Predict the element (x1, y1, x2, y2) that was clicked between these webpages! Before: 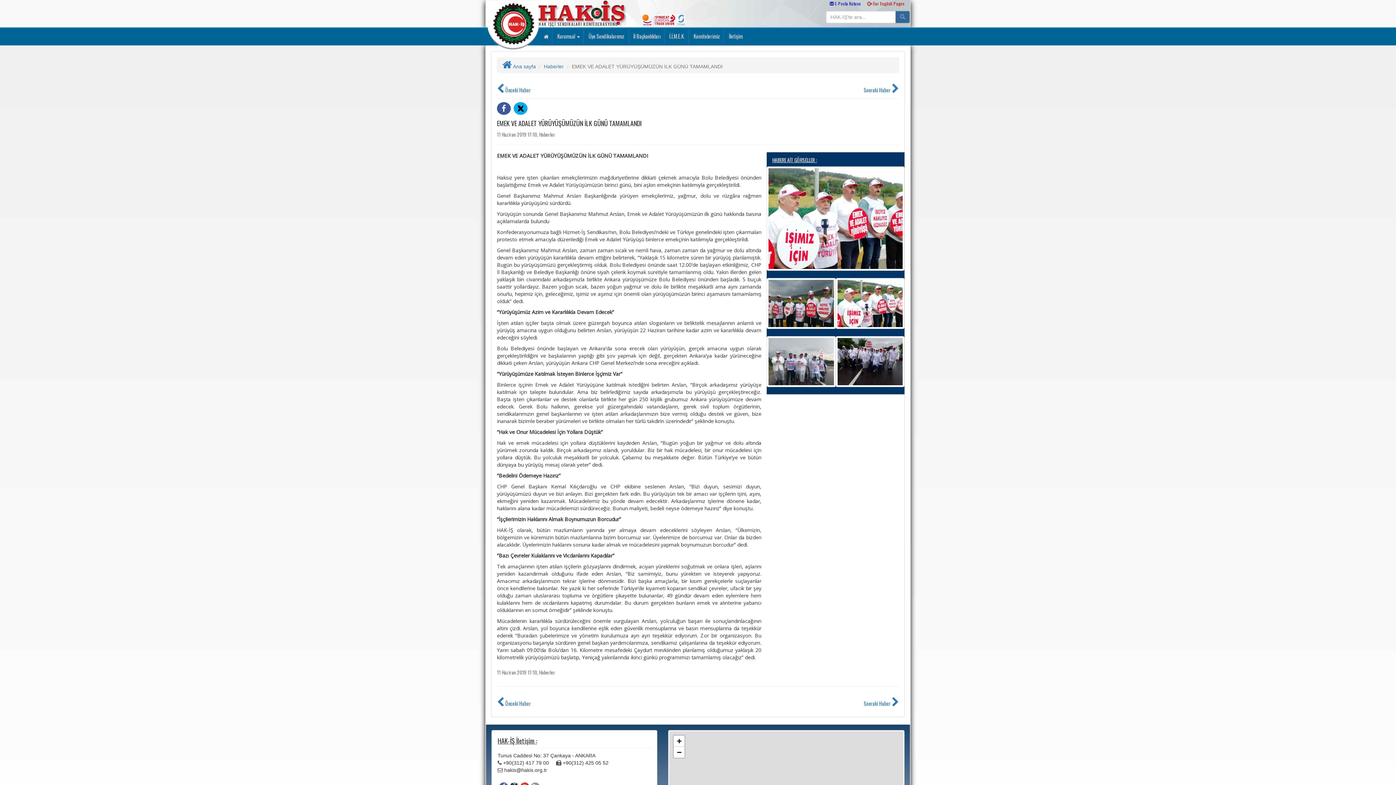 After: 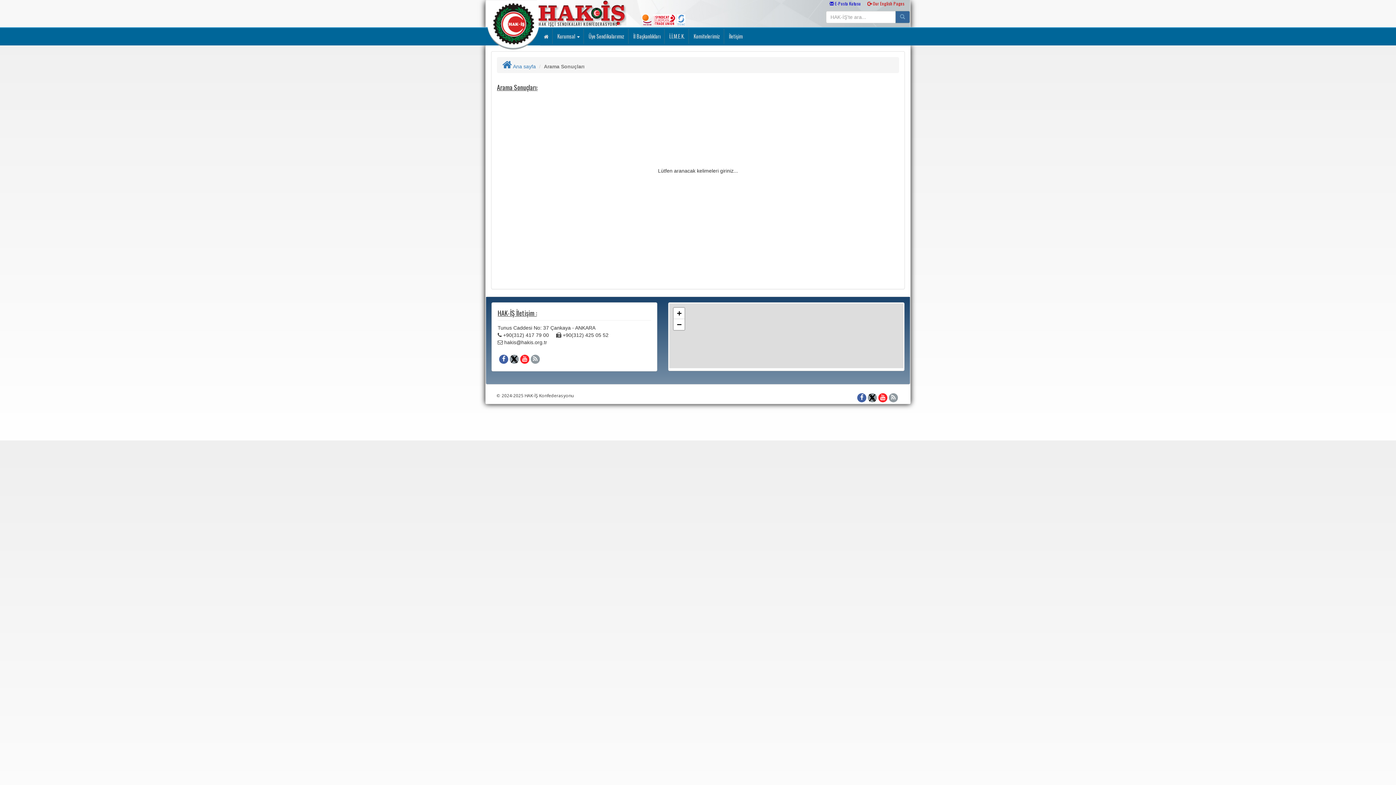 Action: bbox: (895, 10, 910, 23)